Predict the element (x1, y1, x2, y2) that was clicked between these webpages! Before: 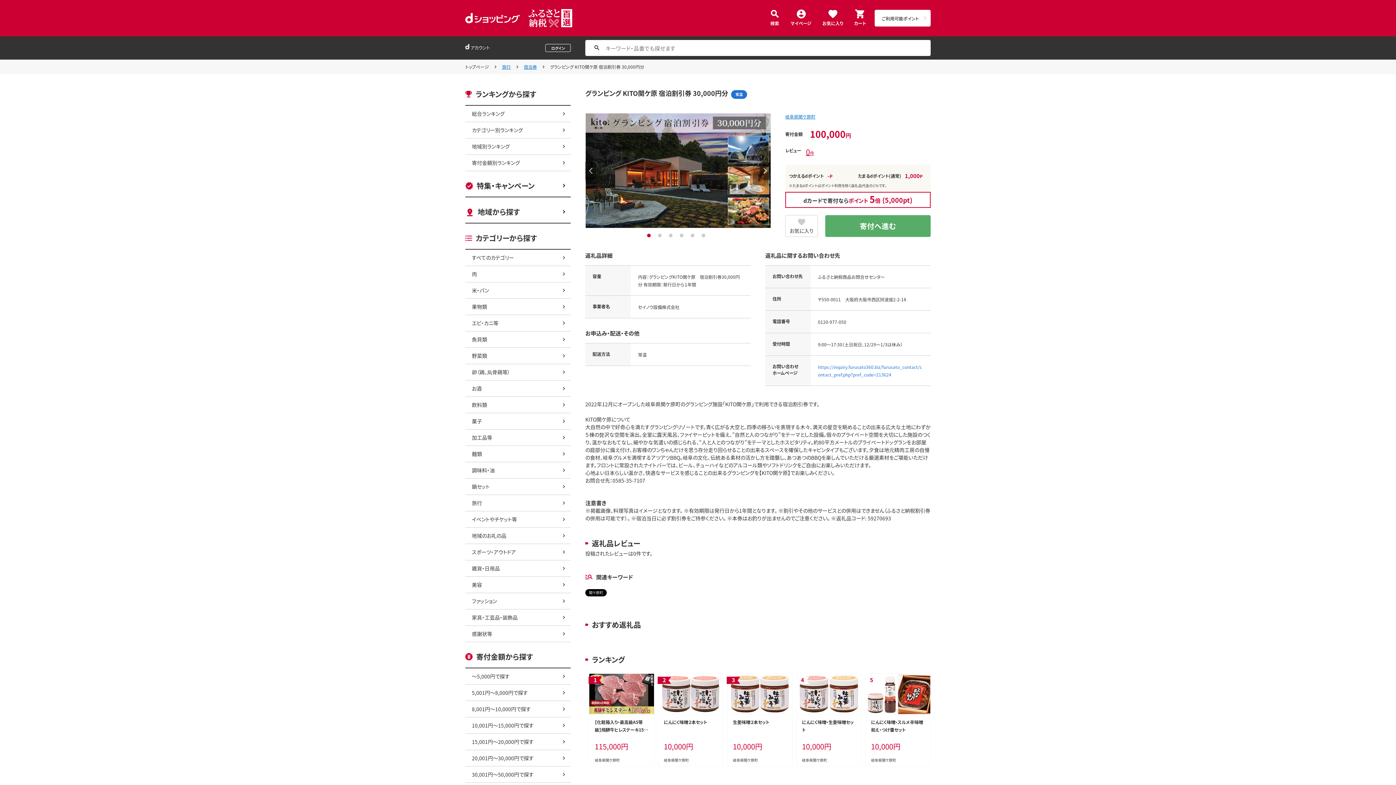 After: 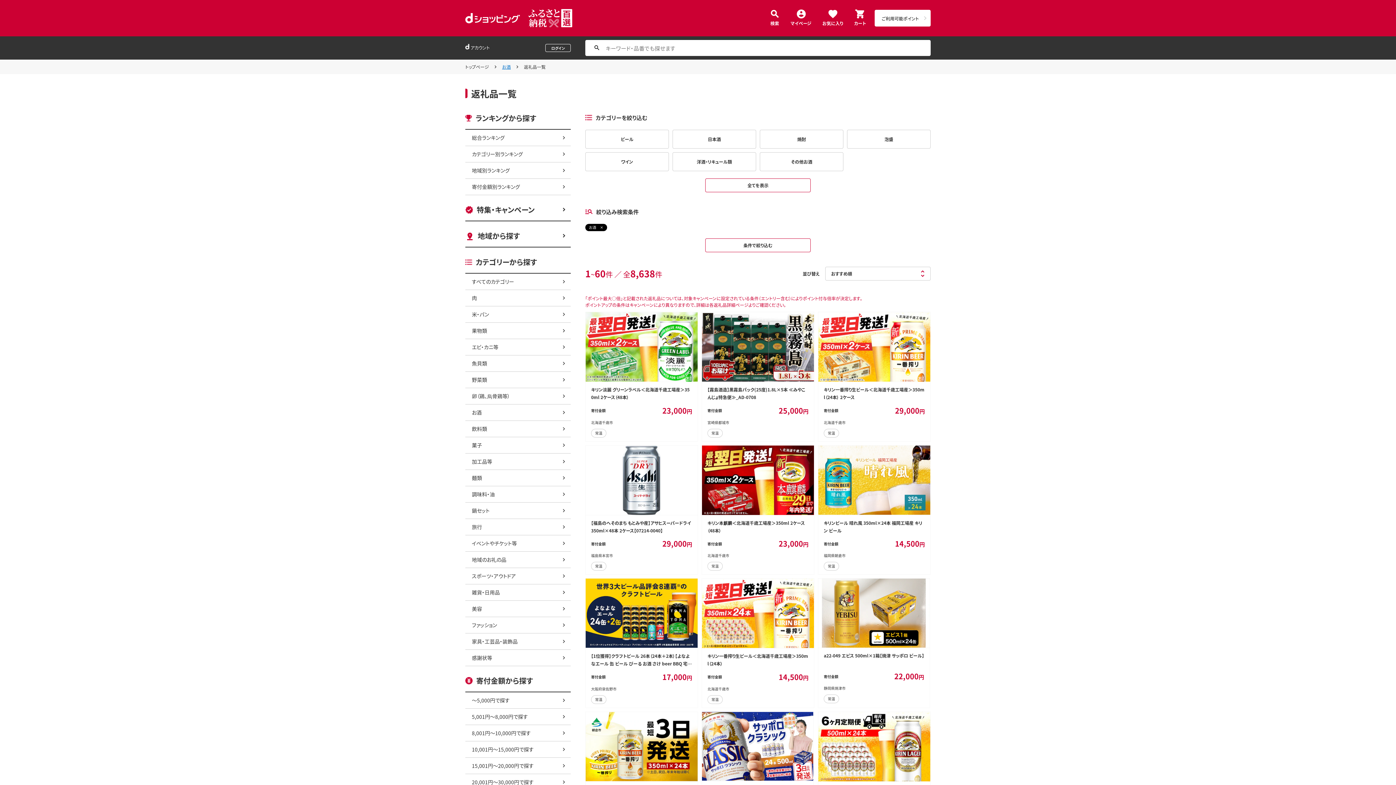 Action: bbox: (465, 380, 570, 396) label: お酒